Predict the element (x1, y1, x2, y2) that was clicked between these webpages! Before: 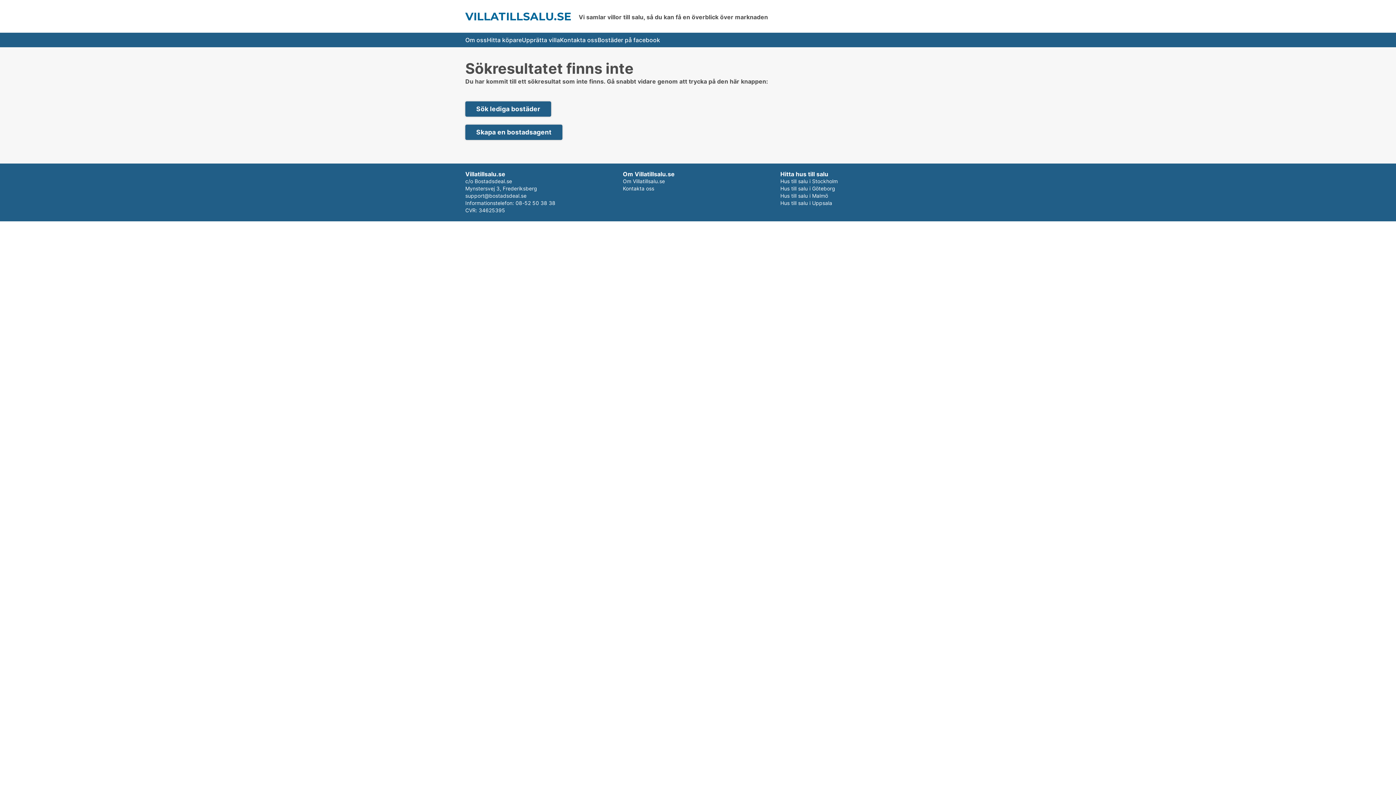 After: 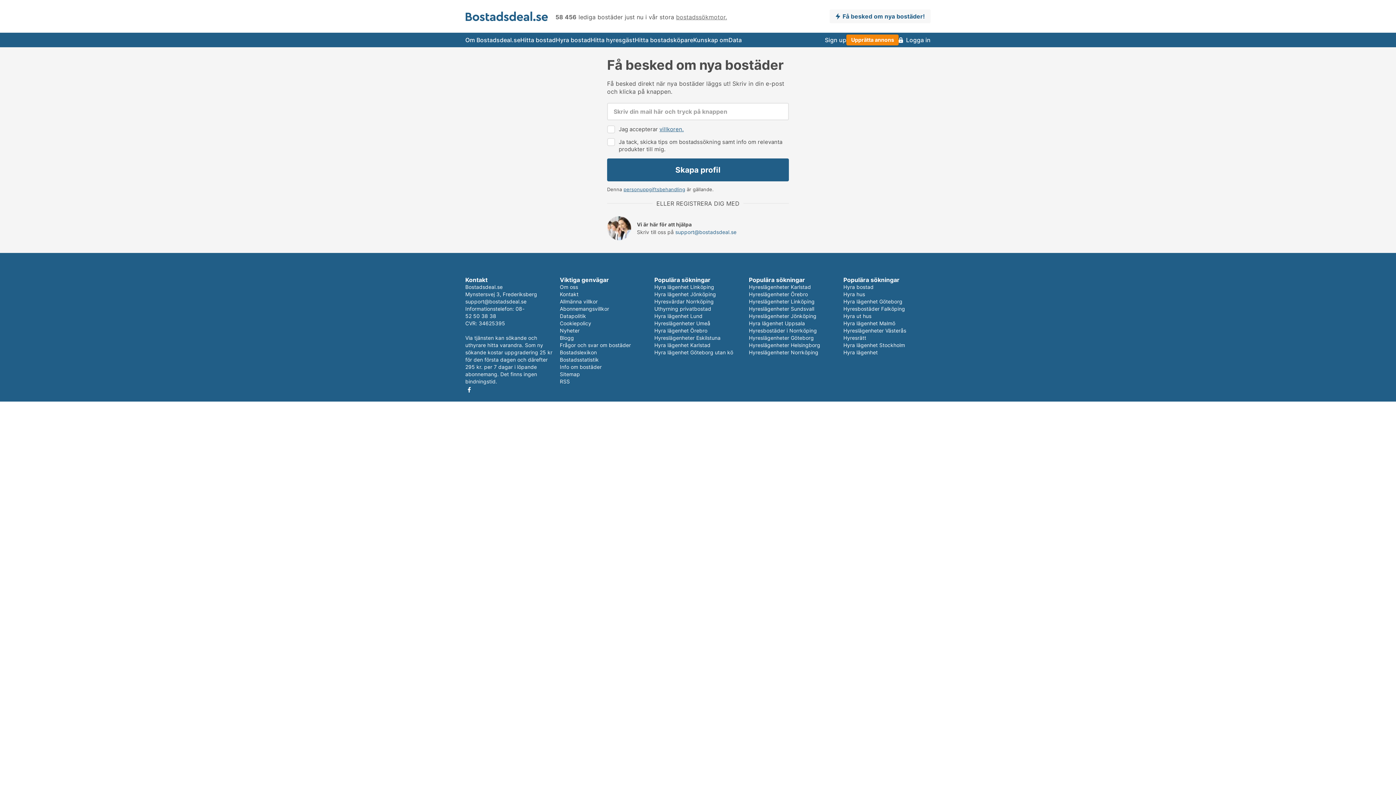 Action: label: Skapa en bostadsagent bbox: (465, 124, 562, 140)